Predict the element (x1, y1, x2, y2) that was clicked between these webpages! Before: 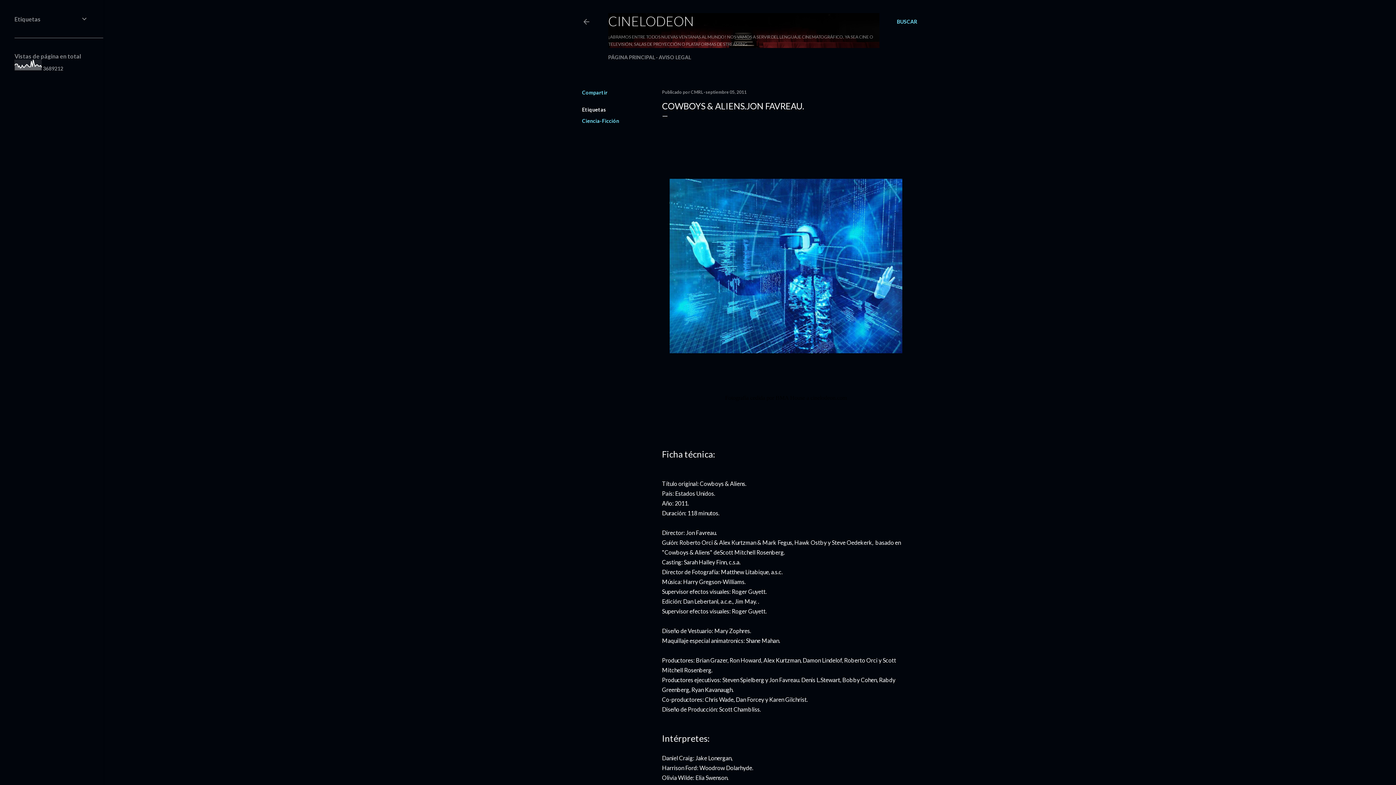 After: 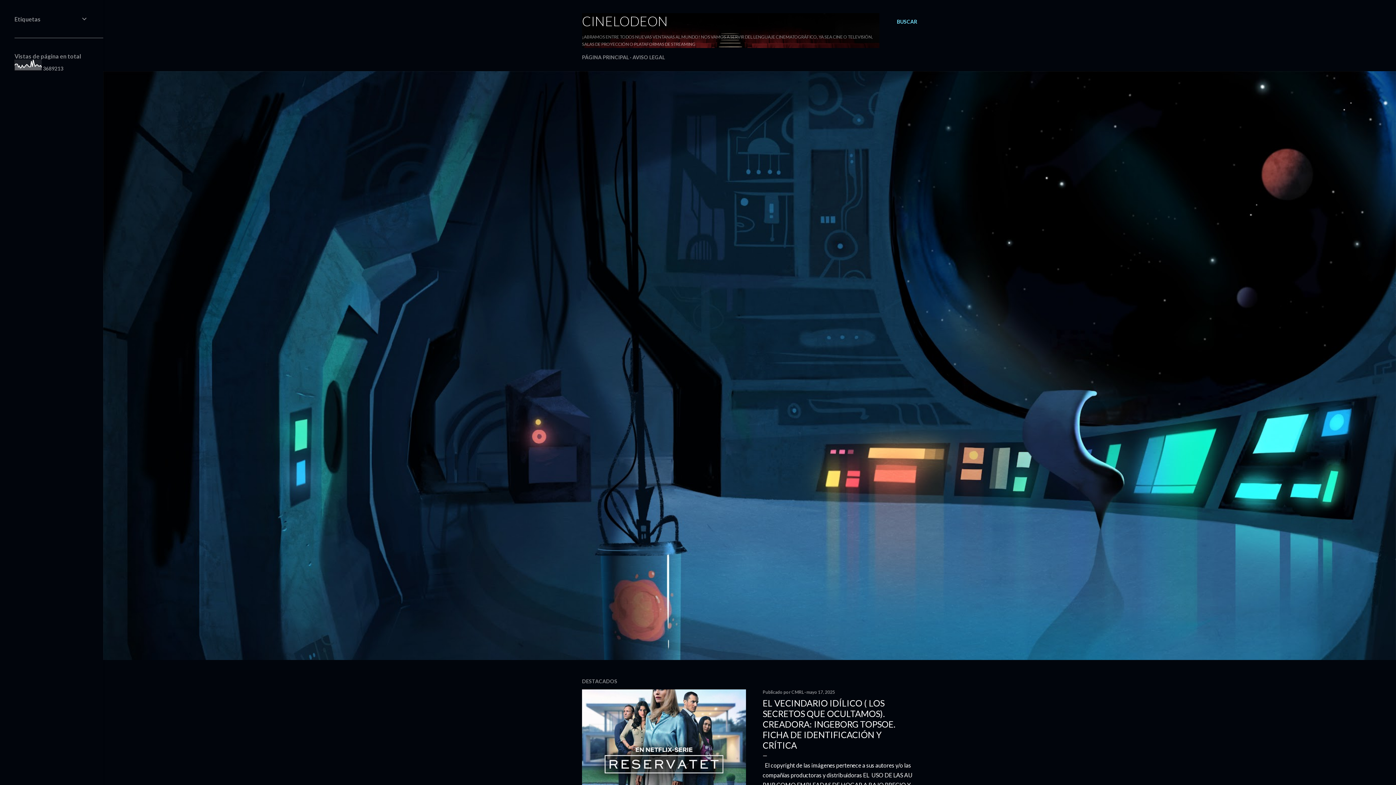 Action: label: CINELODEON bbox: (608, 13, 694, 29)